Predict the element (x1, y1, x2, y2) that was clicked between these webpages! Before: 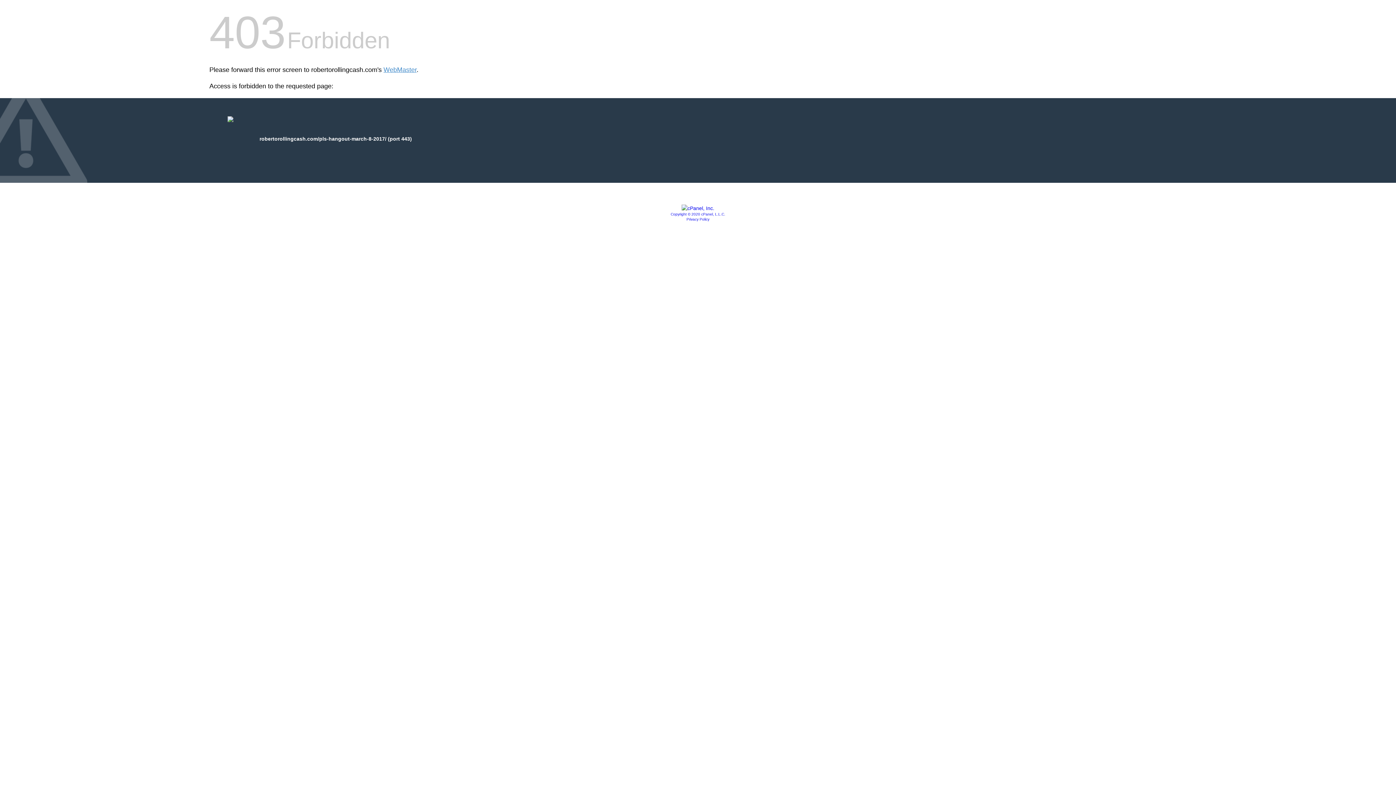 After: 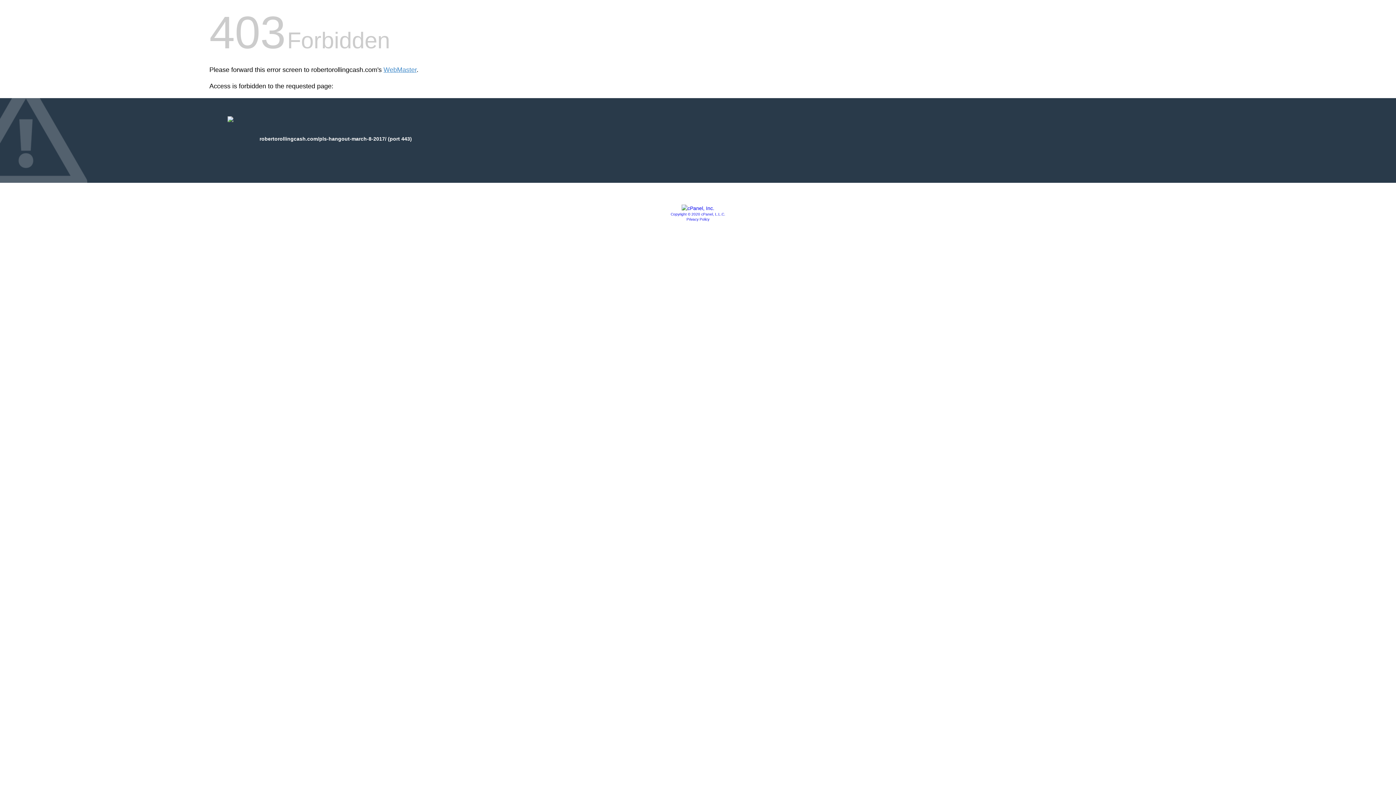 Action: bbox: (681, 205, 714, 211)